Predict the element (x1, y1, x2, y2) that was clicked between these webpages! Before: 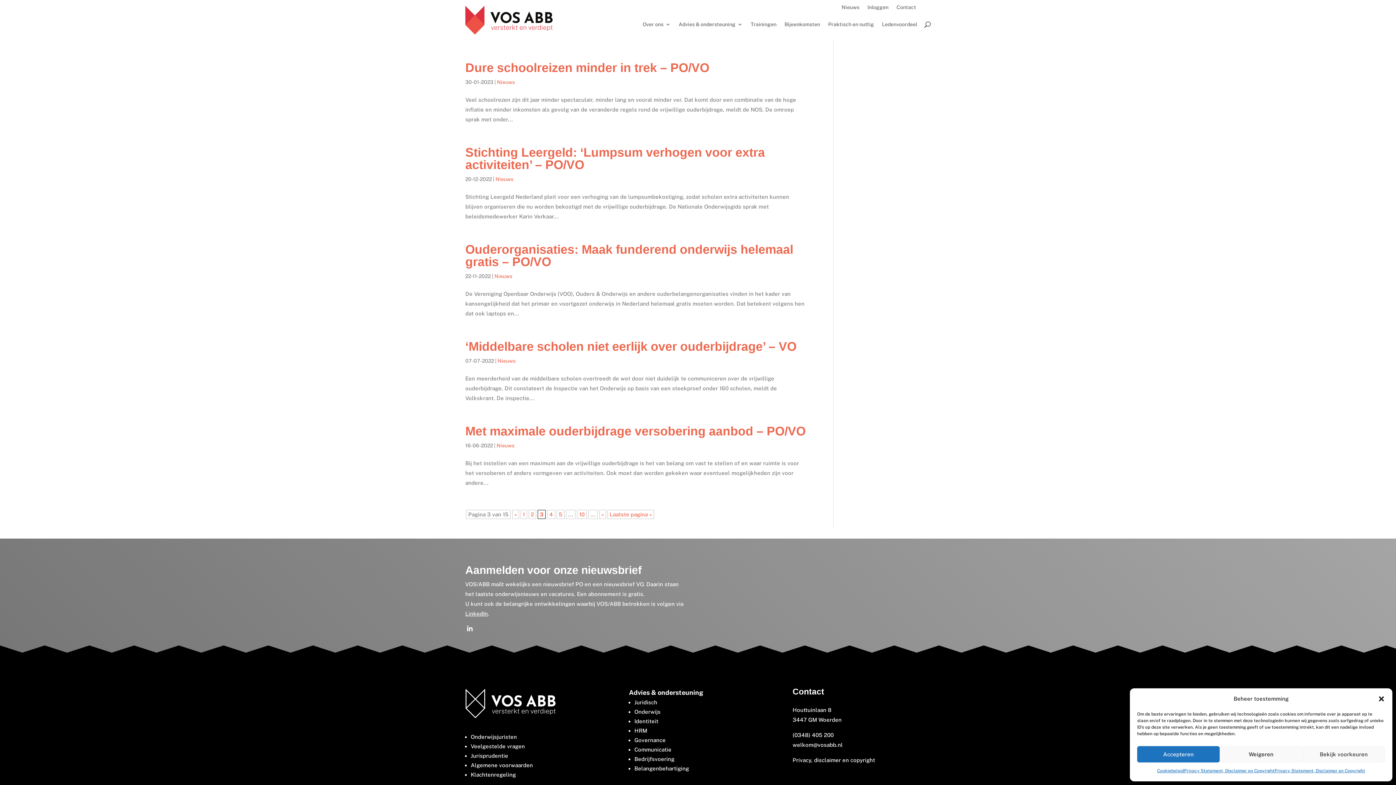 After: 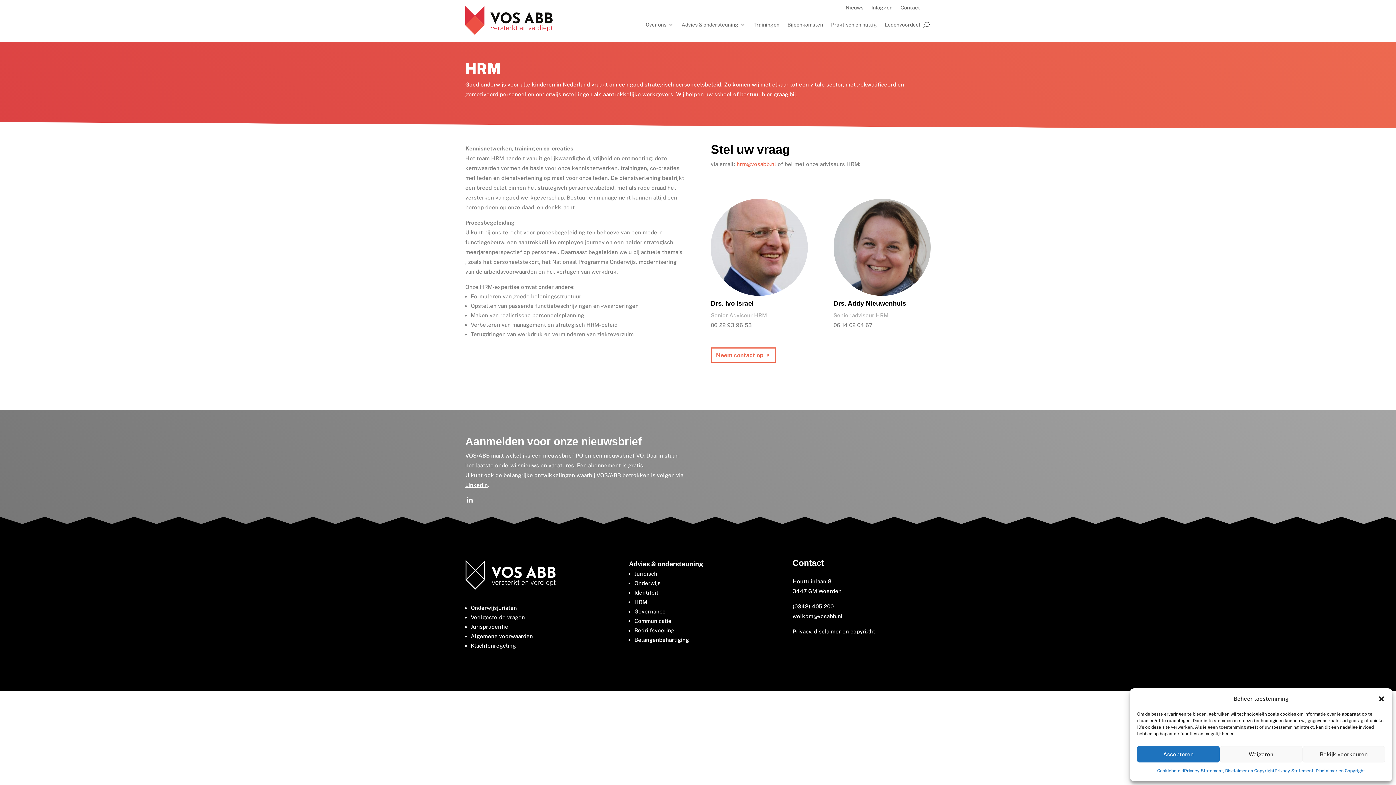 Action: label: HRM bbox: (634, 727, 647, 734)